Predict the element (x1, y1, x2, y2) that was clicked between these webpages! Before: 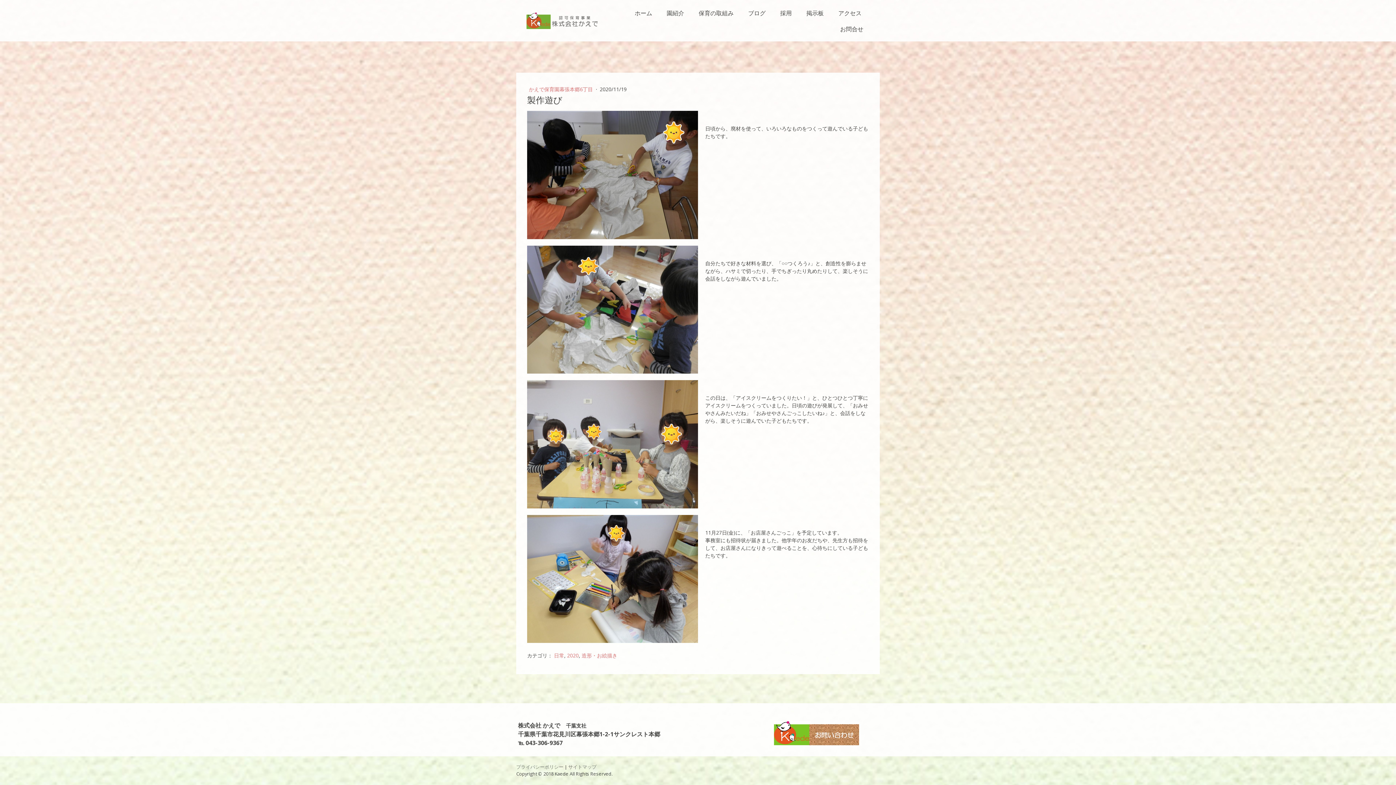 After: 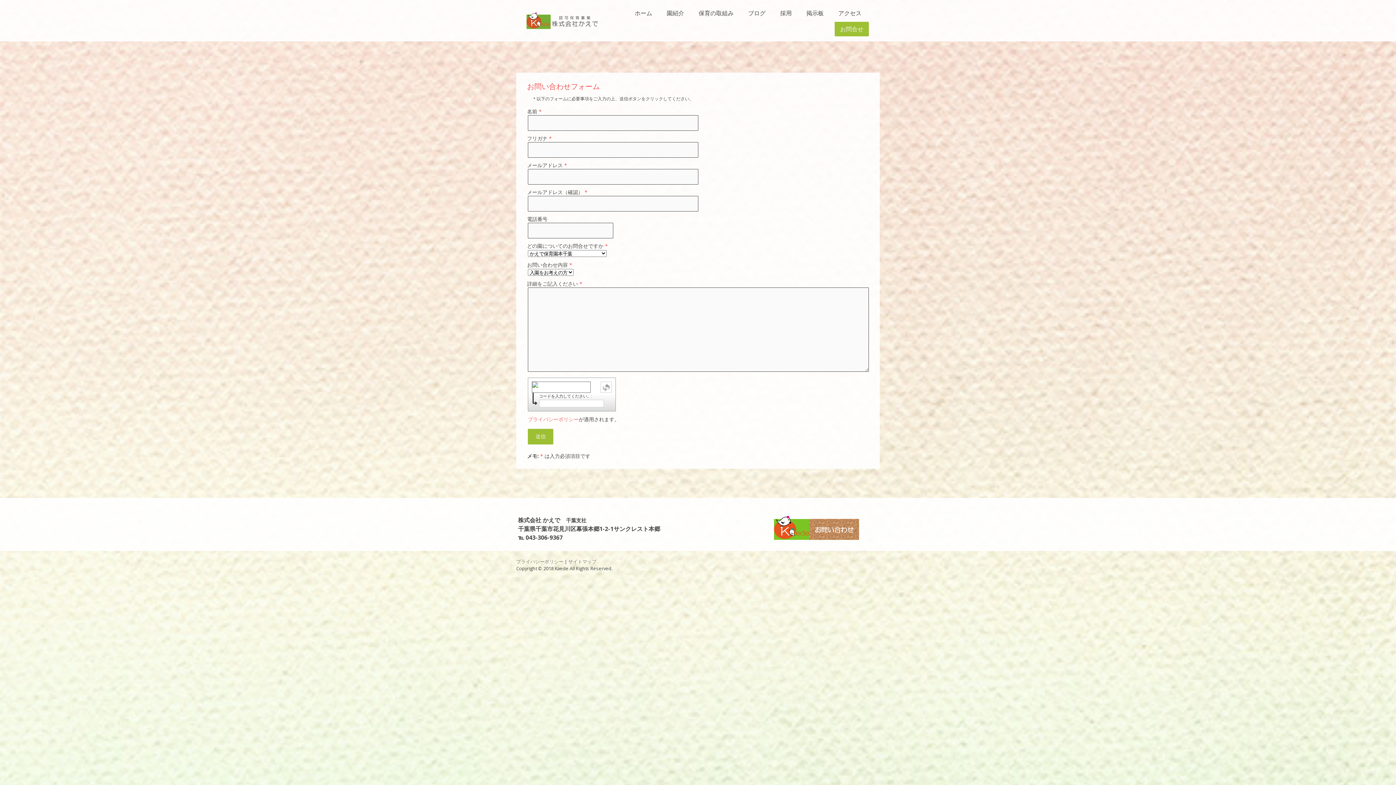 Action: label: お問合せ bbox: (834, 21, 869, 36)